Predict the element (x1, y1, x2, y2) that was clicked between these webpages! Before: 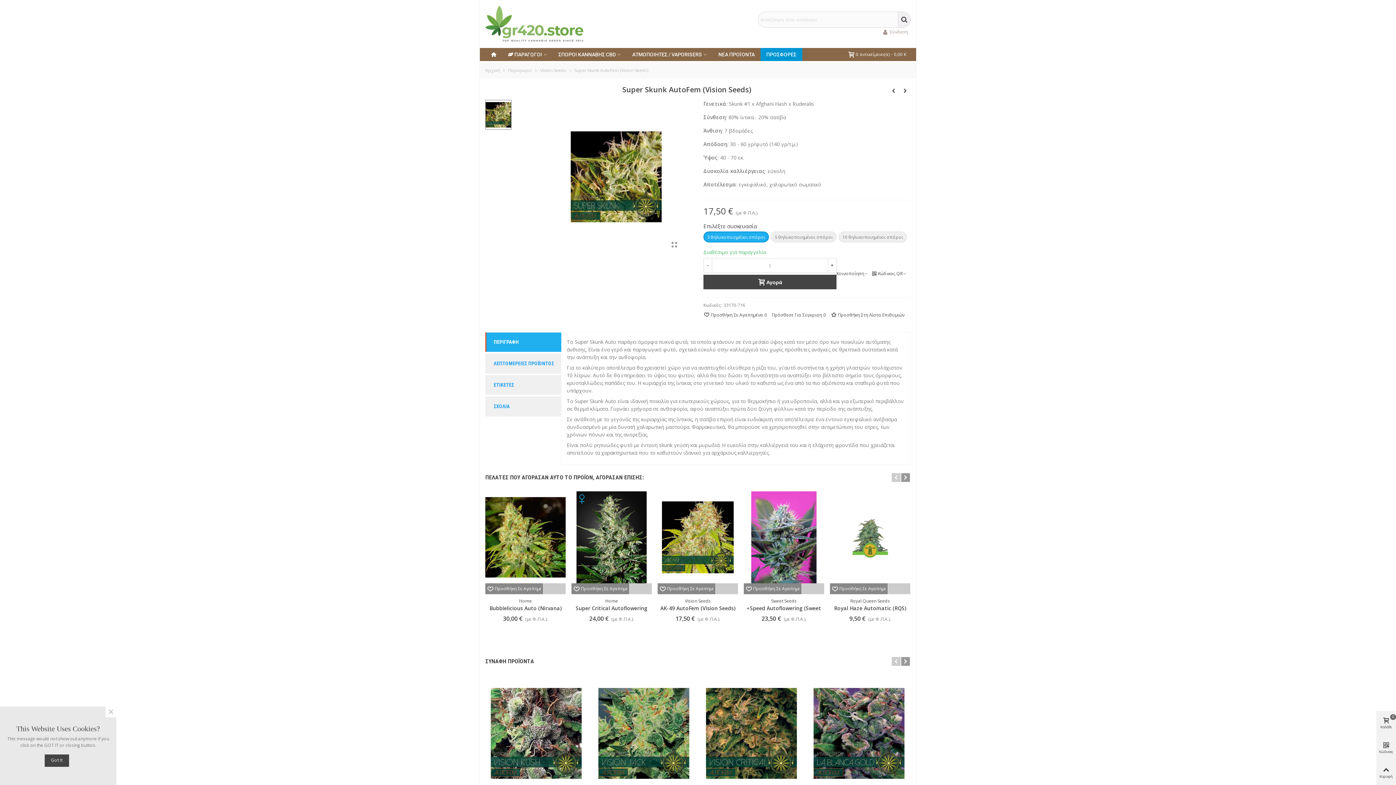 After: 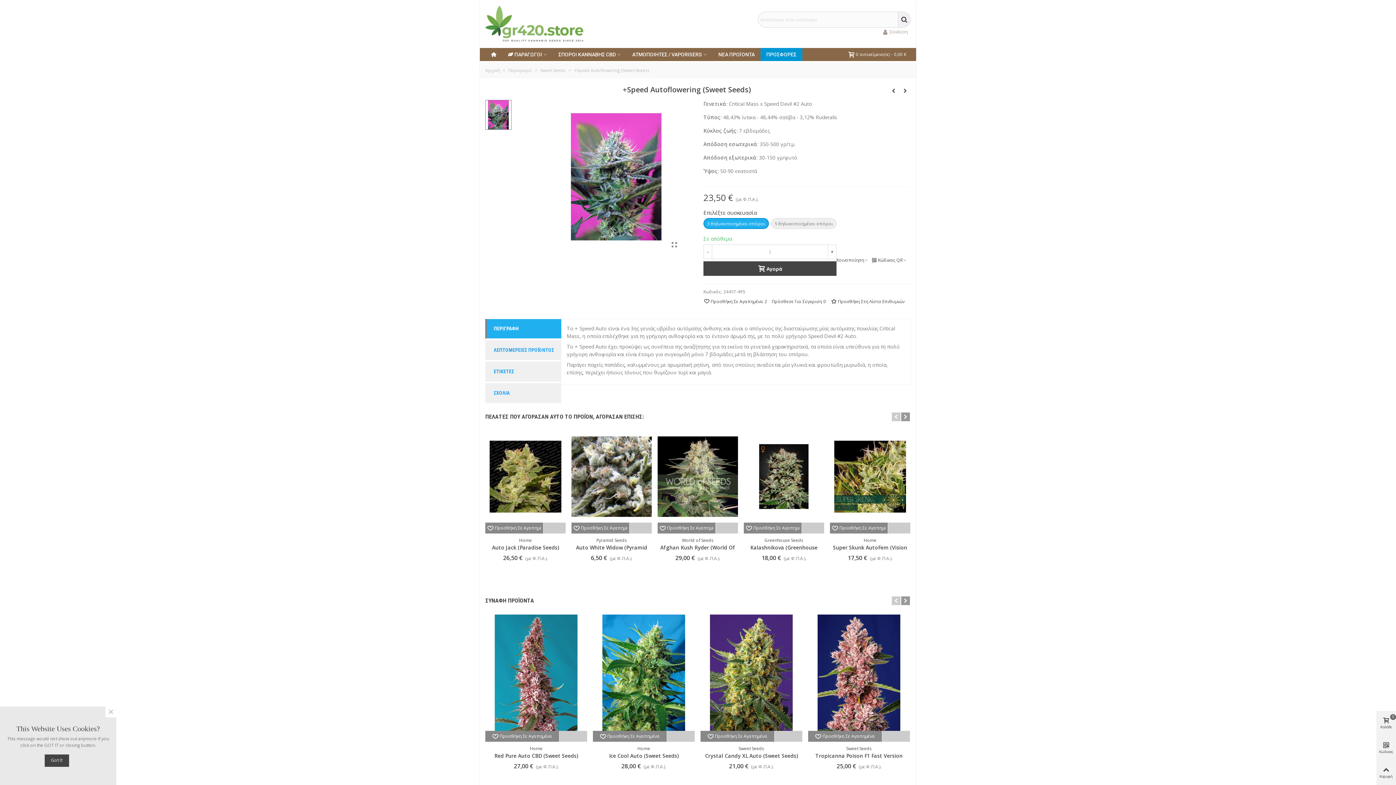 Action: bbox: (744, 491, 824, 583)